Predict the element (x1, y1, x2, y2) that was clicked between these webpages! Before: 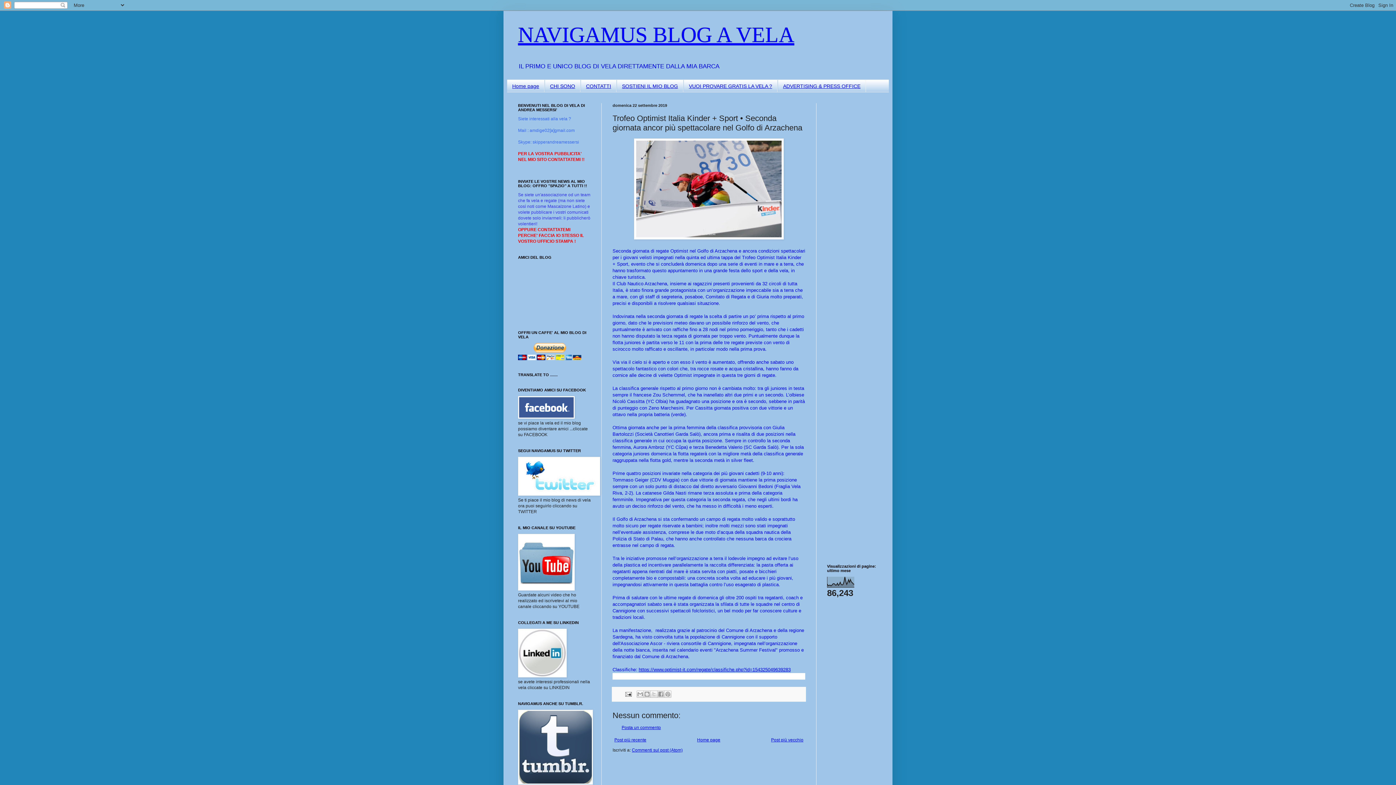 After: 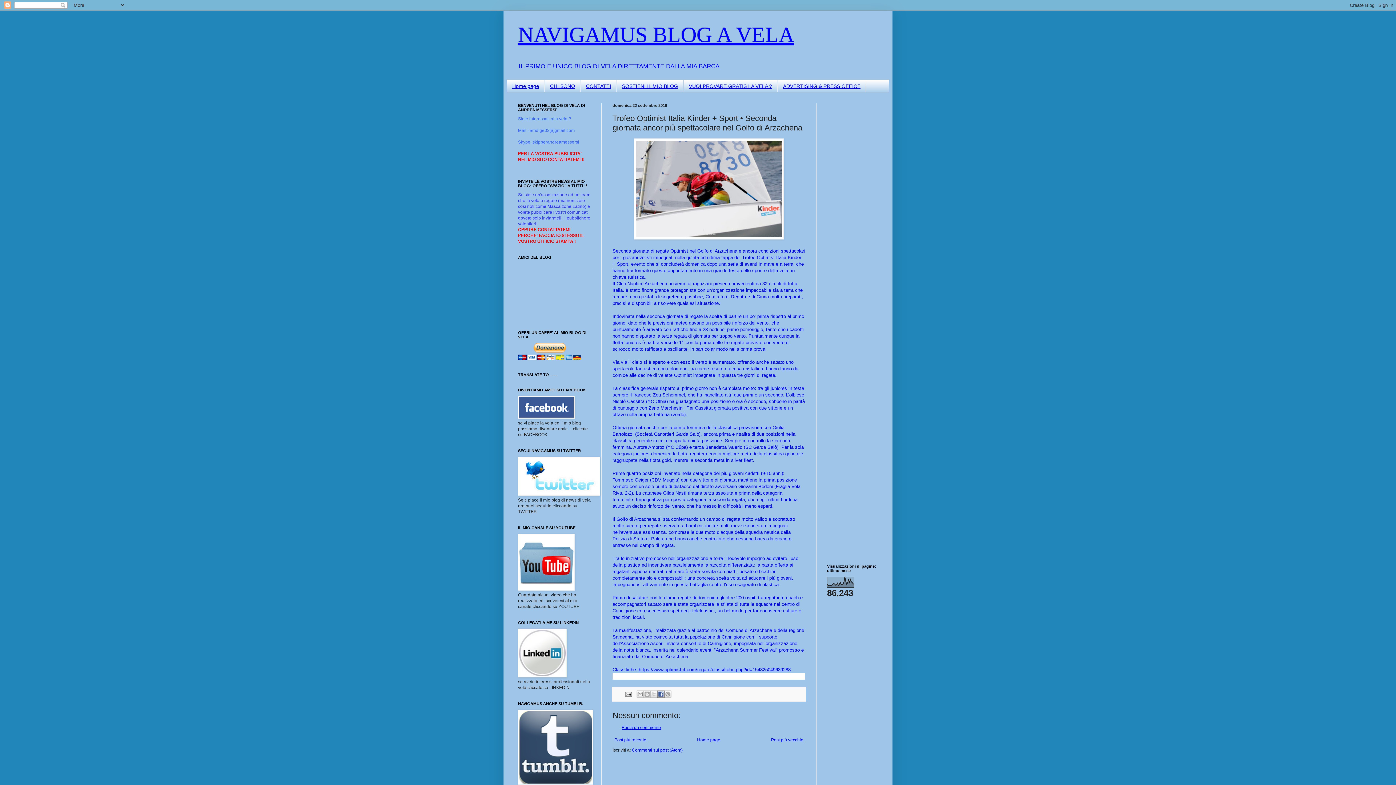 Action: label: Condividi su Facebook bbox: (657, 691, 664, 698)